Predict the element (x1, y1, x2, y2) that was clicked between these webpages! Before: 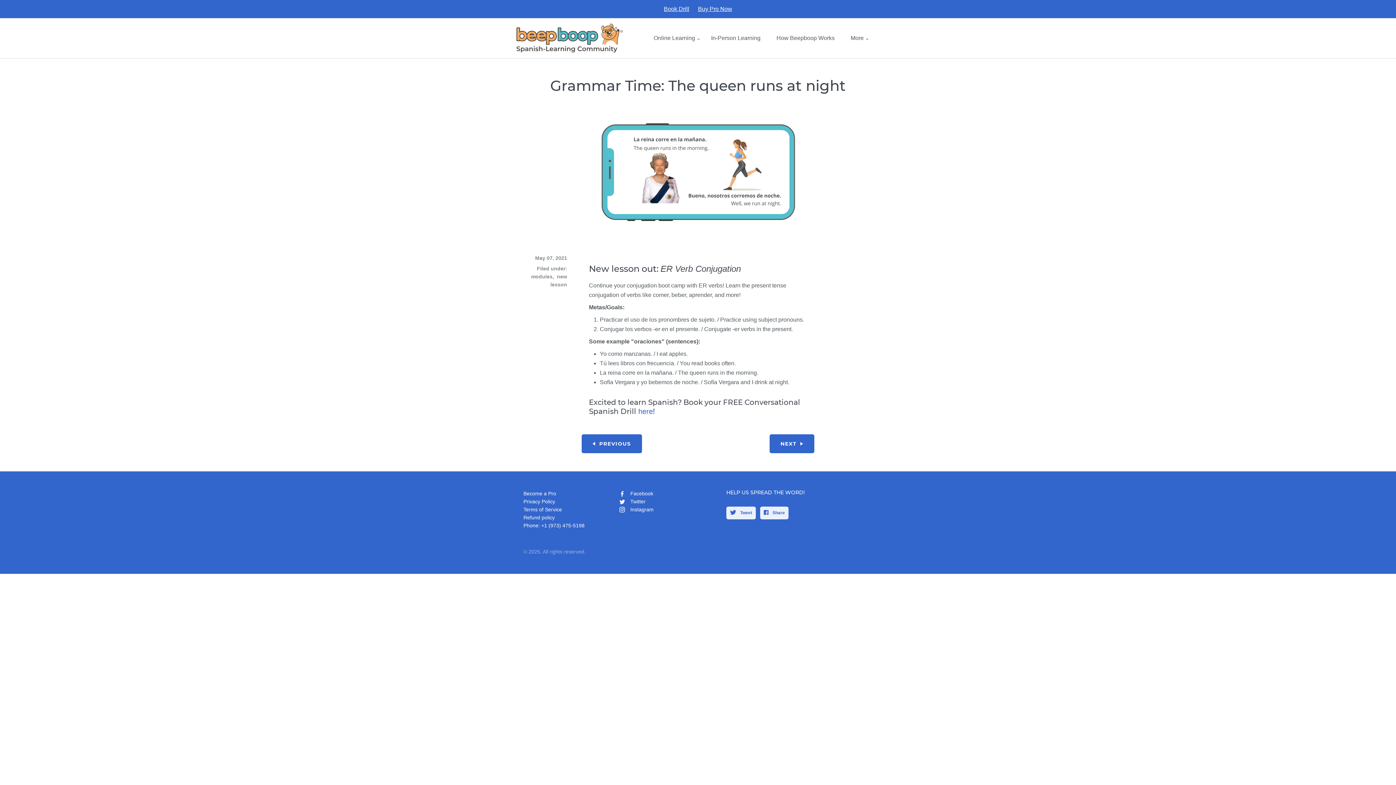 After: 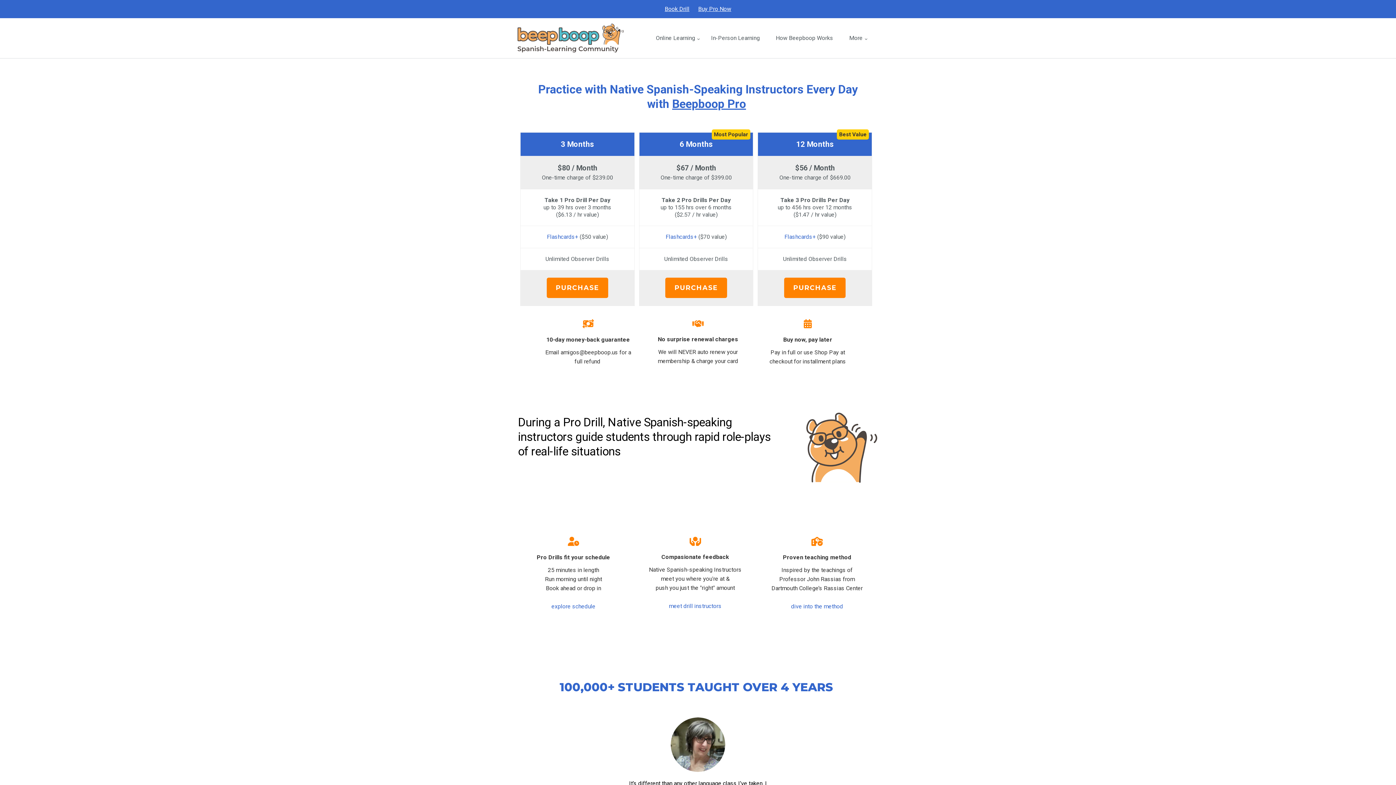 Action: label: Buy Pro Now bbox: (698, 5, 732, 12)